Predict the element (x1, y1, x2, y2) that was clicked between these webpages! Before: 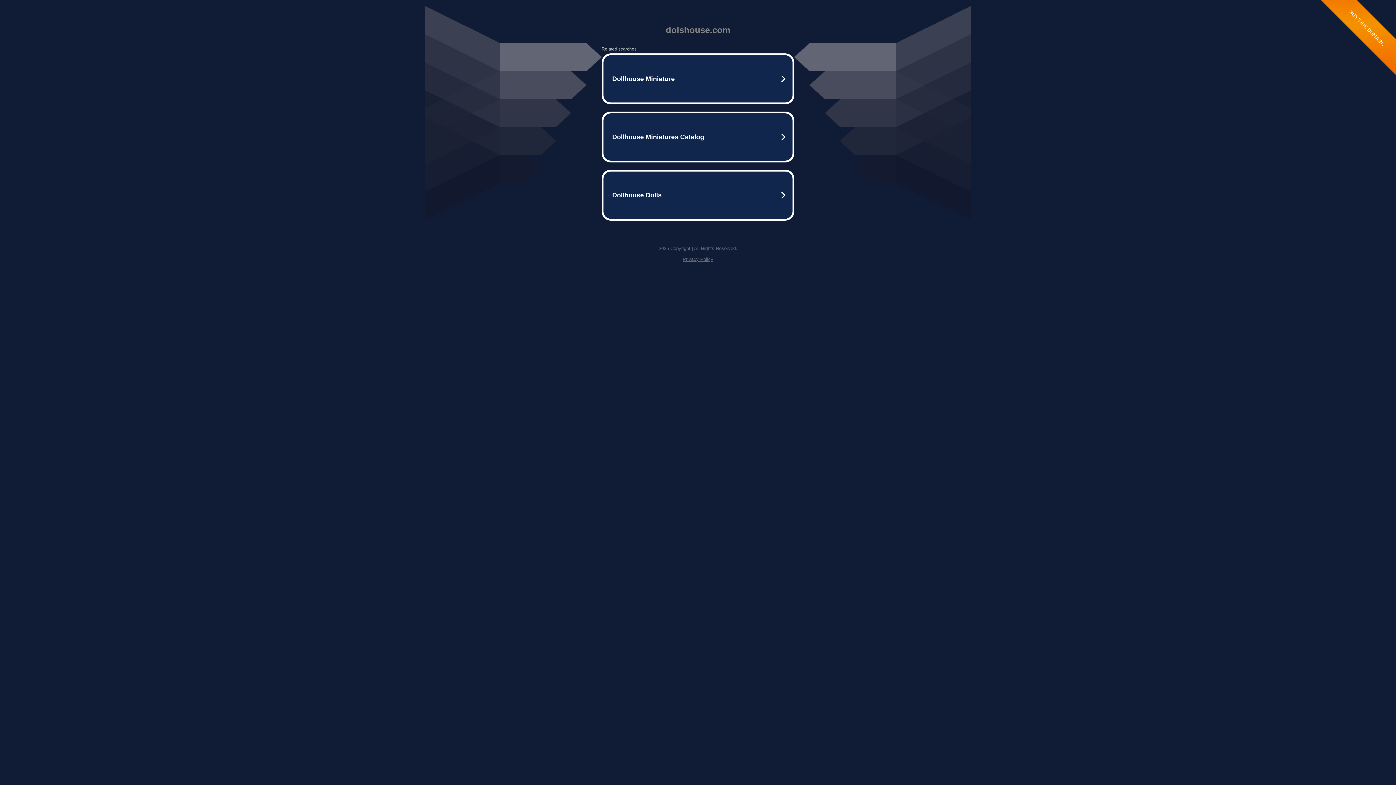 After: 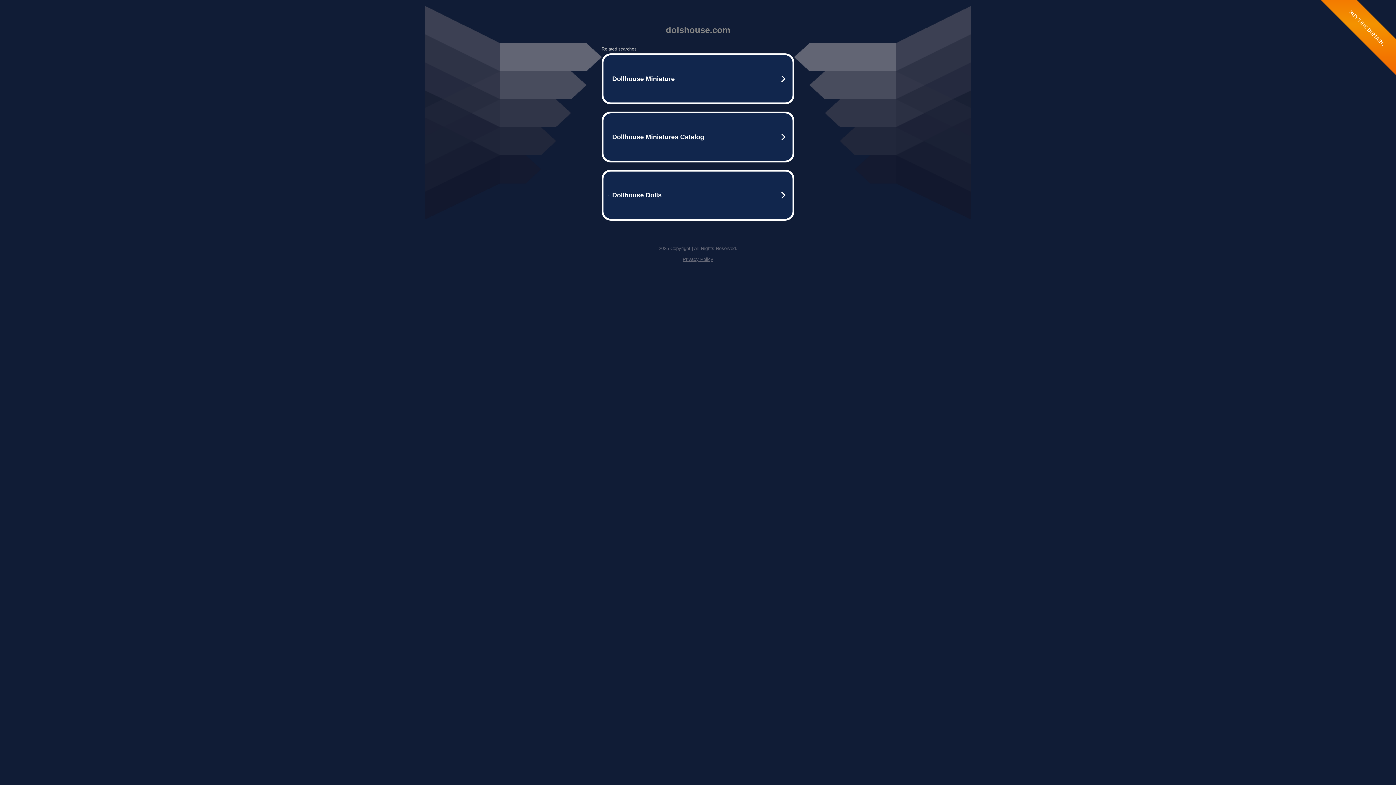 Action: label: Privacy Policy bbox: (682, 256, 713, 262)